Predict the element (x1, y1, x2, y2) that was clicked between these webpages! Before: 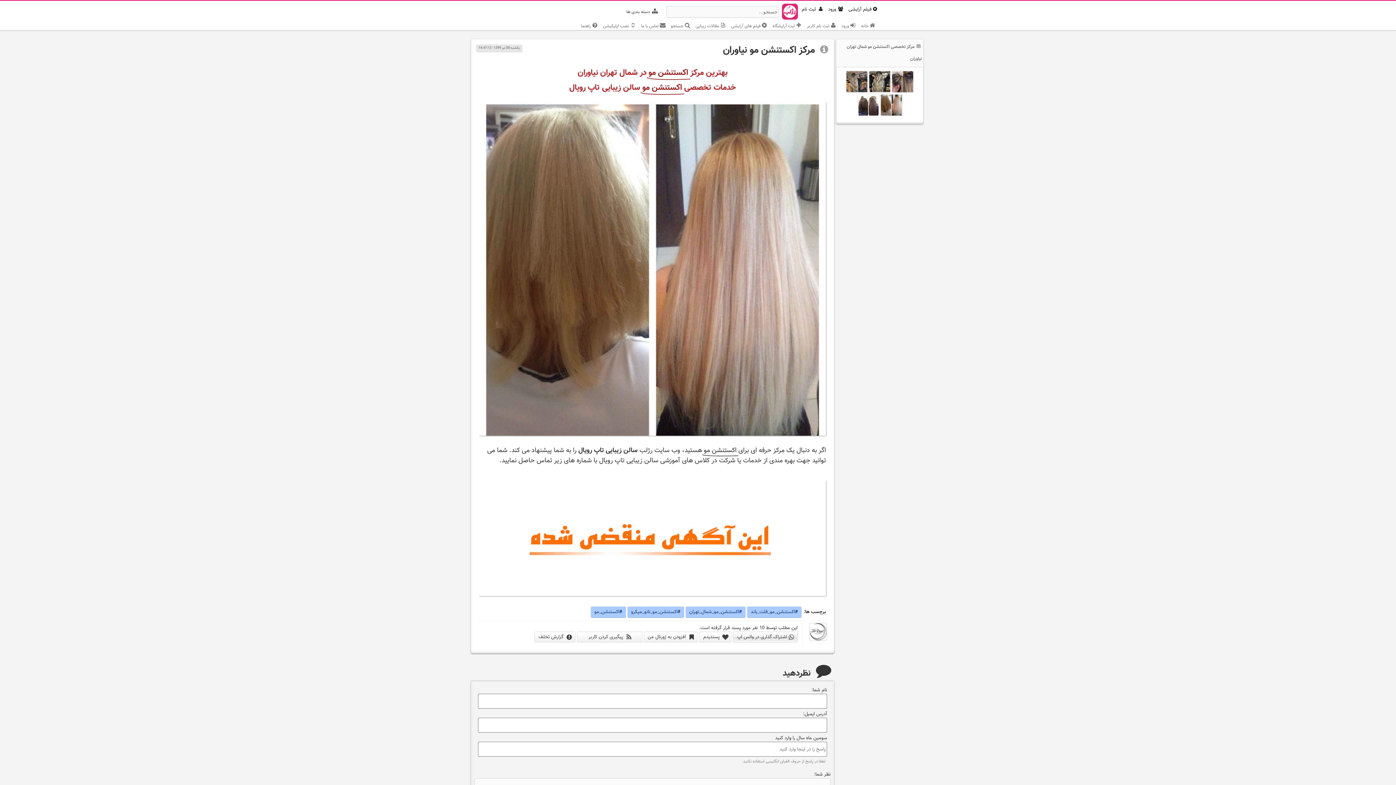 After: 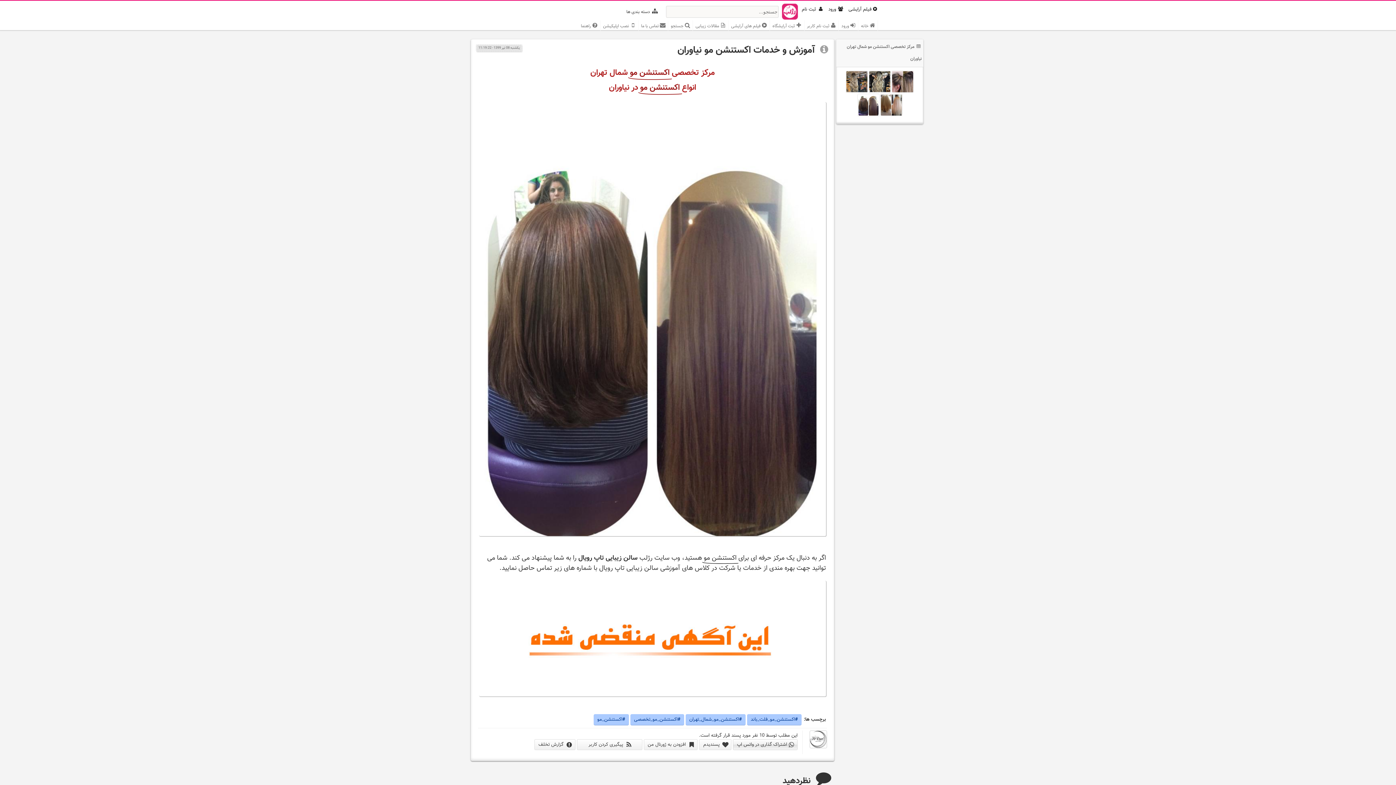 Action: bbox: (857, 94, 879, 116)